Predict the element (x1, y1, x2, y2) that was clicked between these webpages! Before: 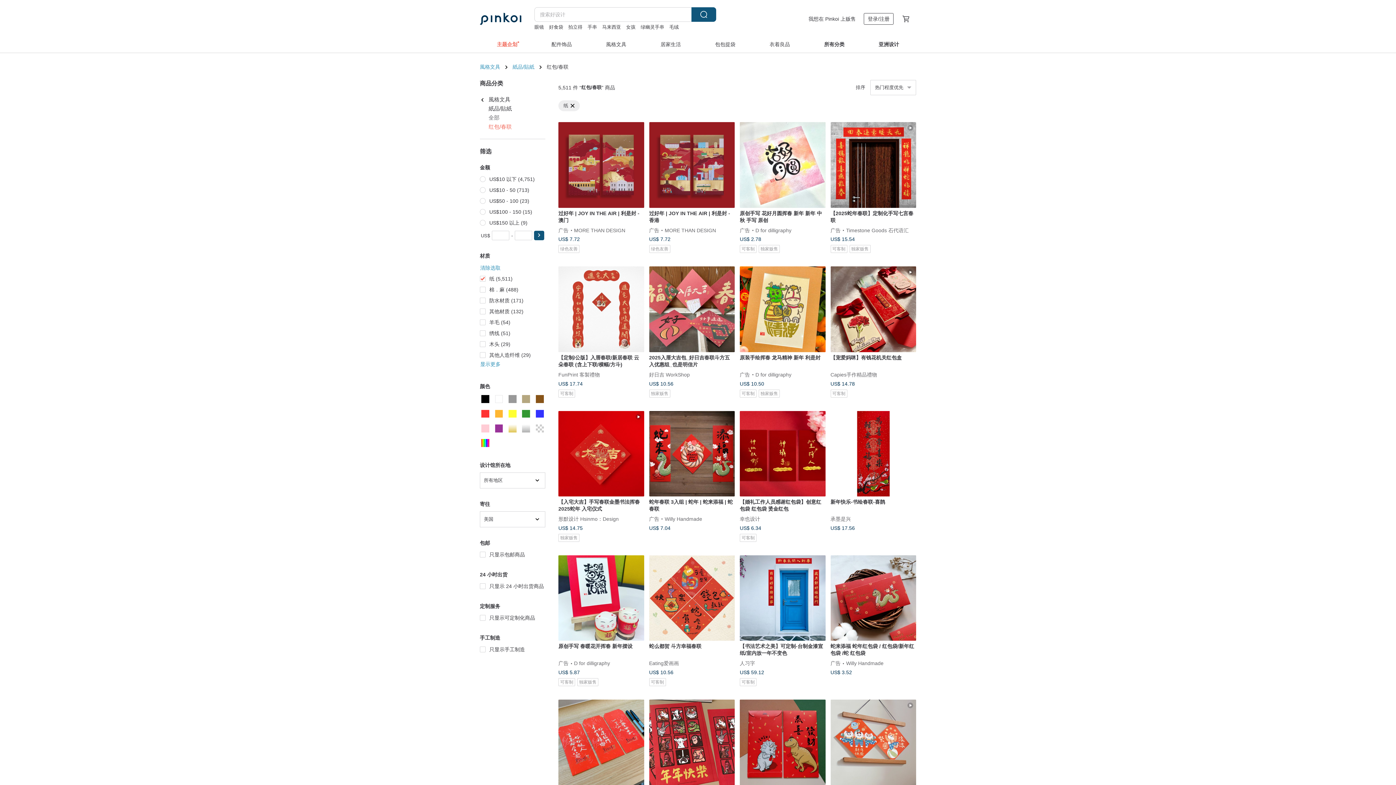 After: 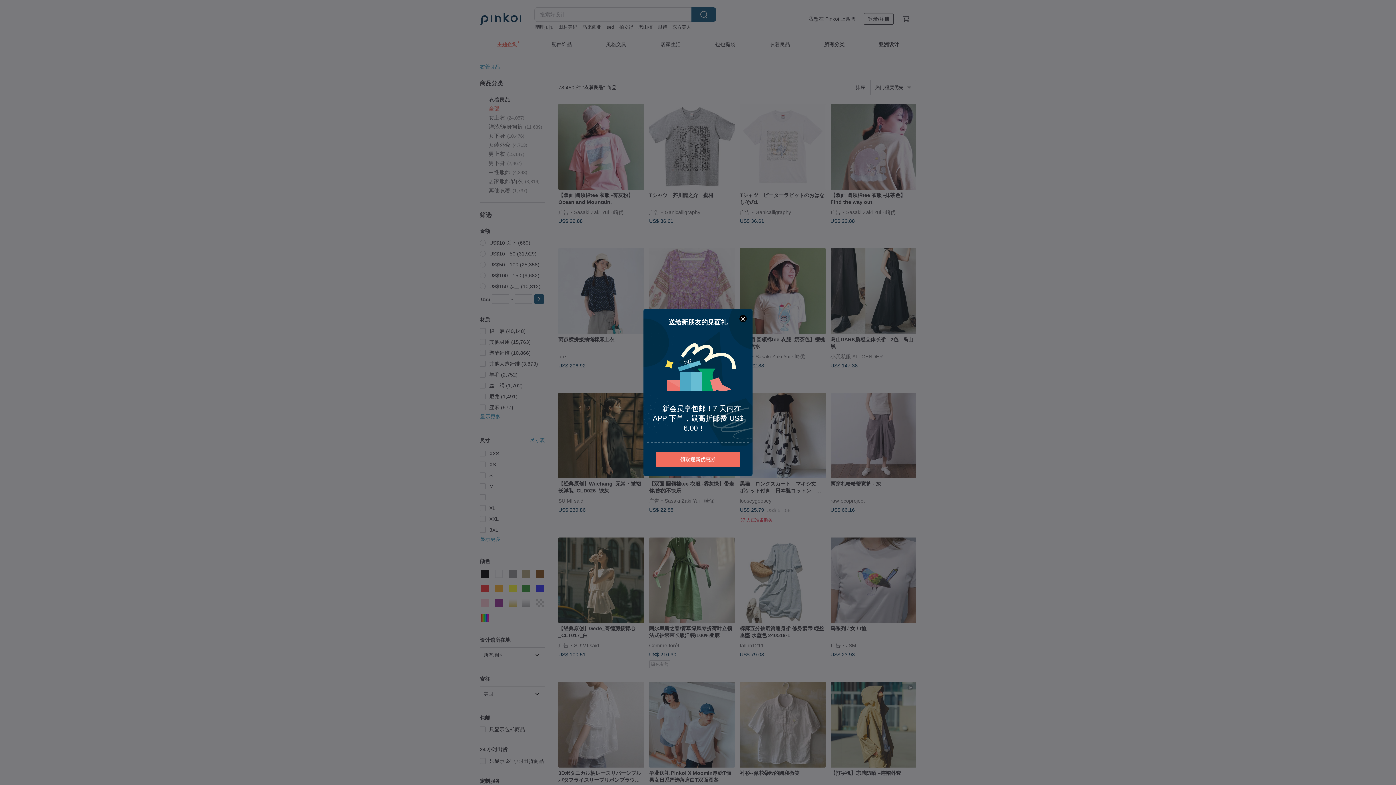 Action: bbox: (752, 35, 807, 51) label: 衣着良品